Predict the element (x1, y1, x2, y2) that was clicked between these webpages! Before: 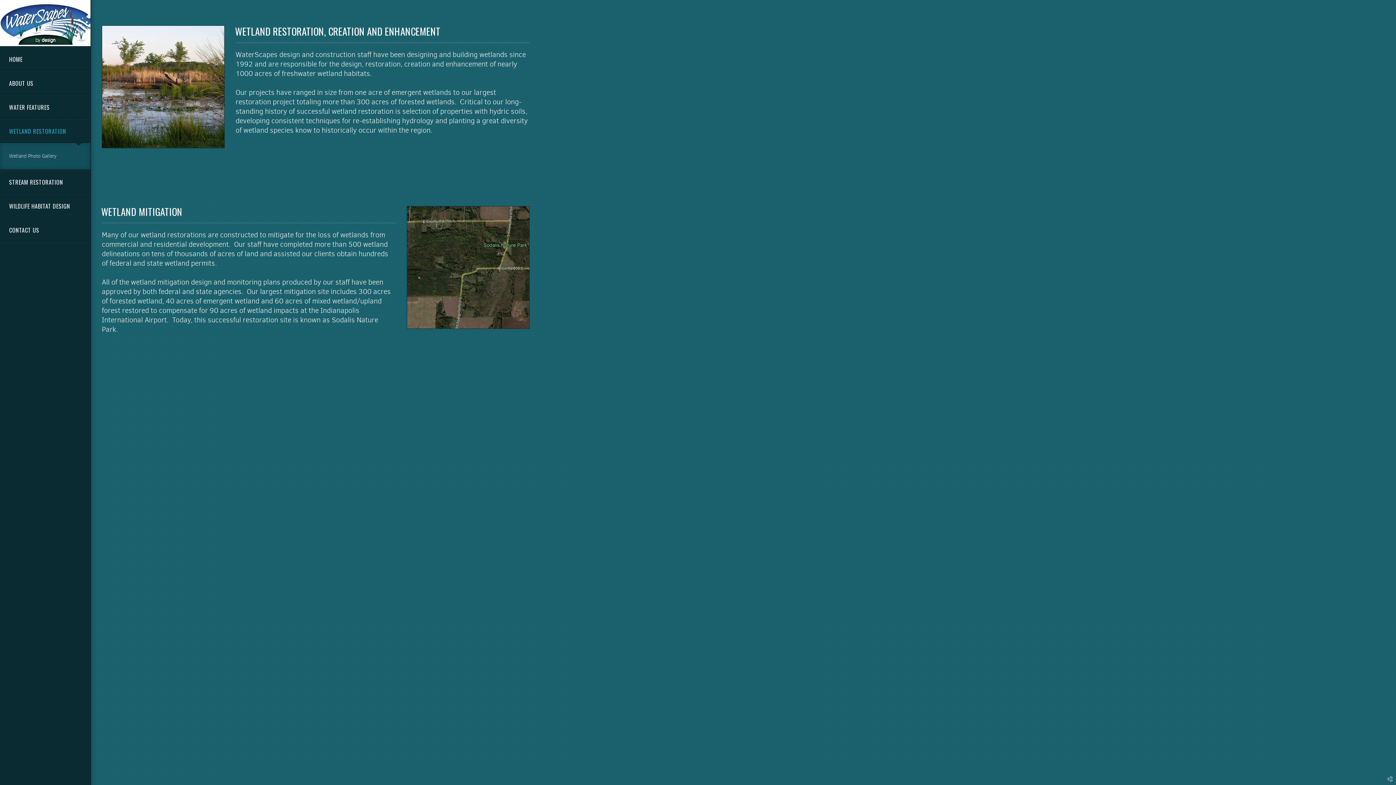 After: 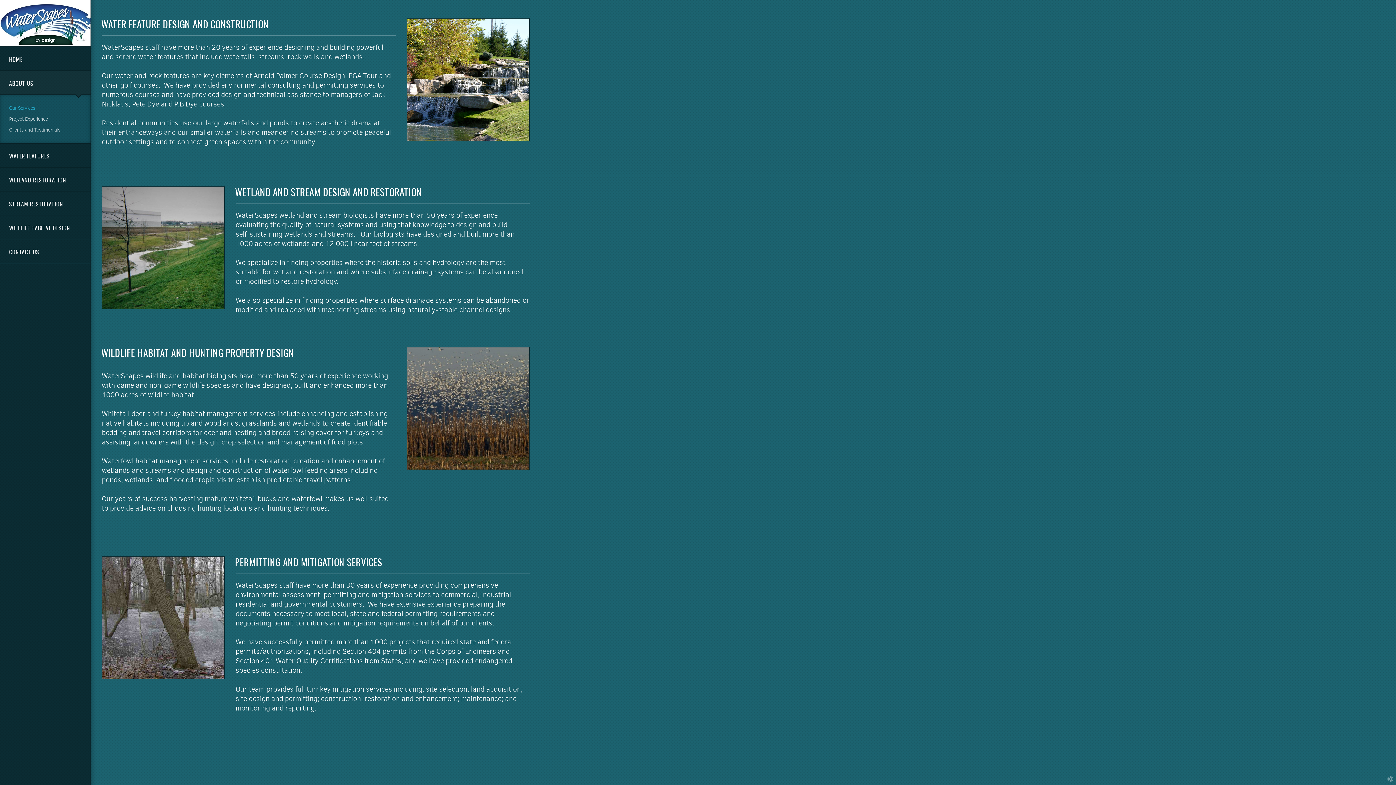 Action: label: ABOUT US bbox: (0, 71, 90, 94)